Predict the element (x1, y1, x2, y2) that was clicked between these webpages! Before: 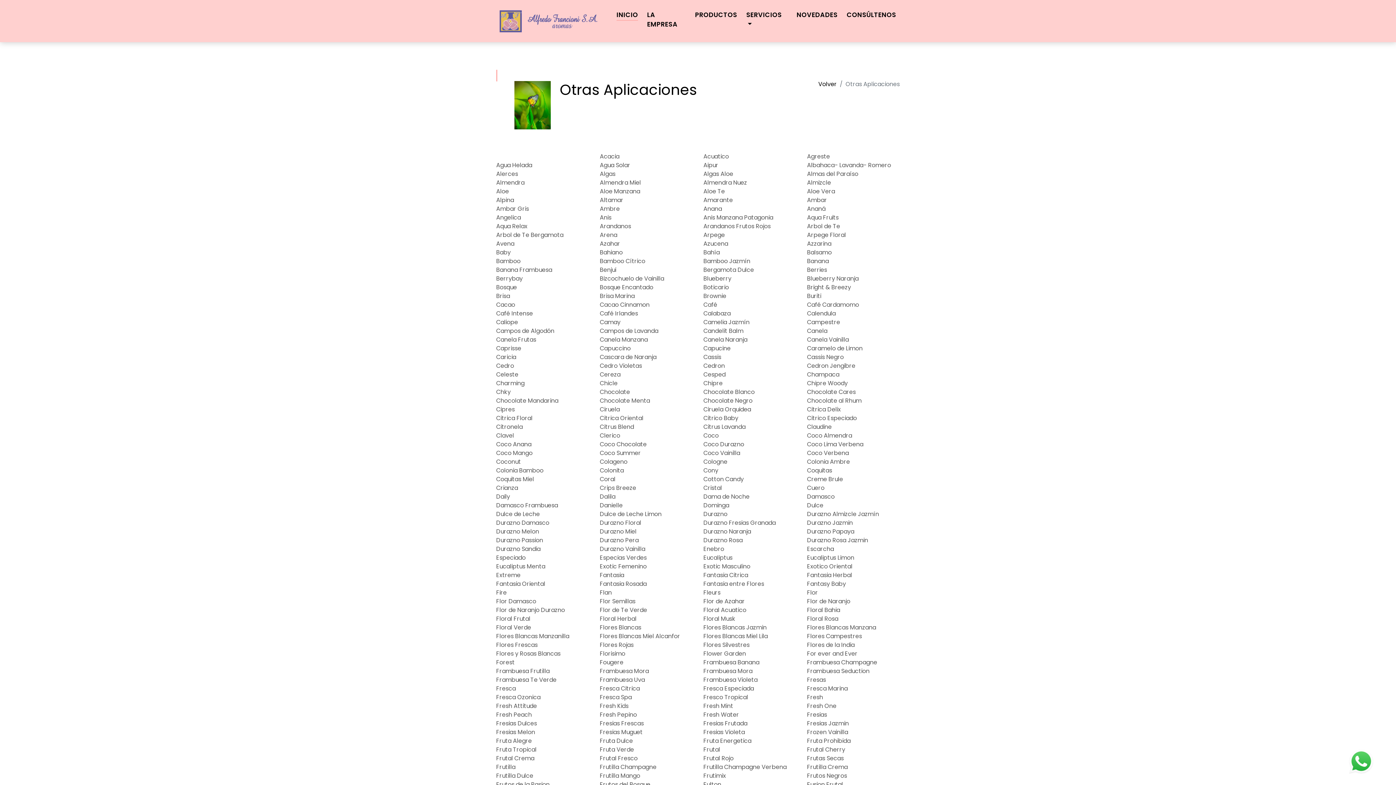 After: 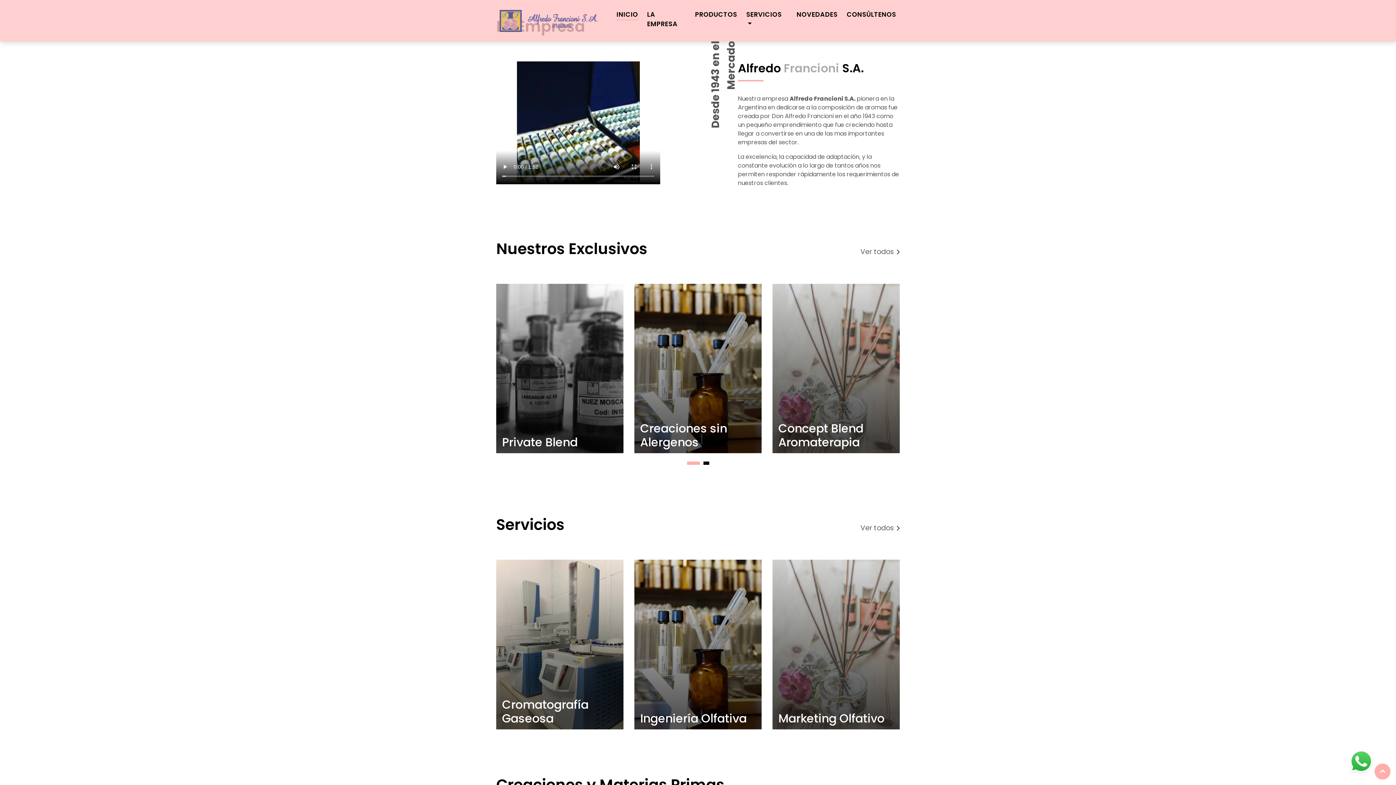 Action: label: LA EMPRESA bbox: (647, 7, 686, 32)